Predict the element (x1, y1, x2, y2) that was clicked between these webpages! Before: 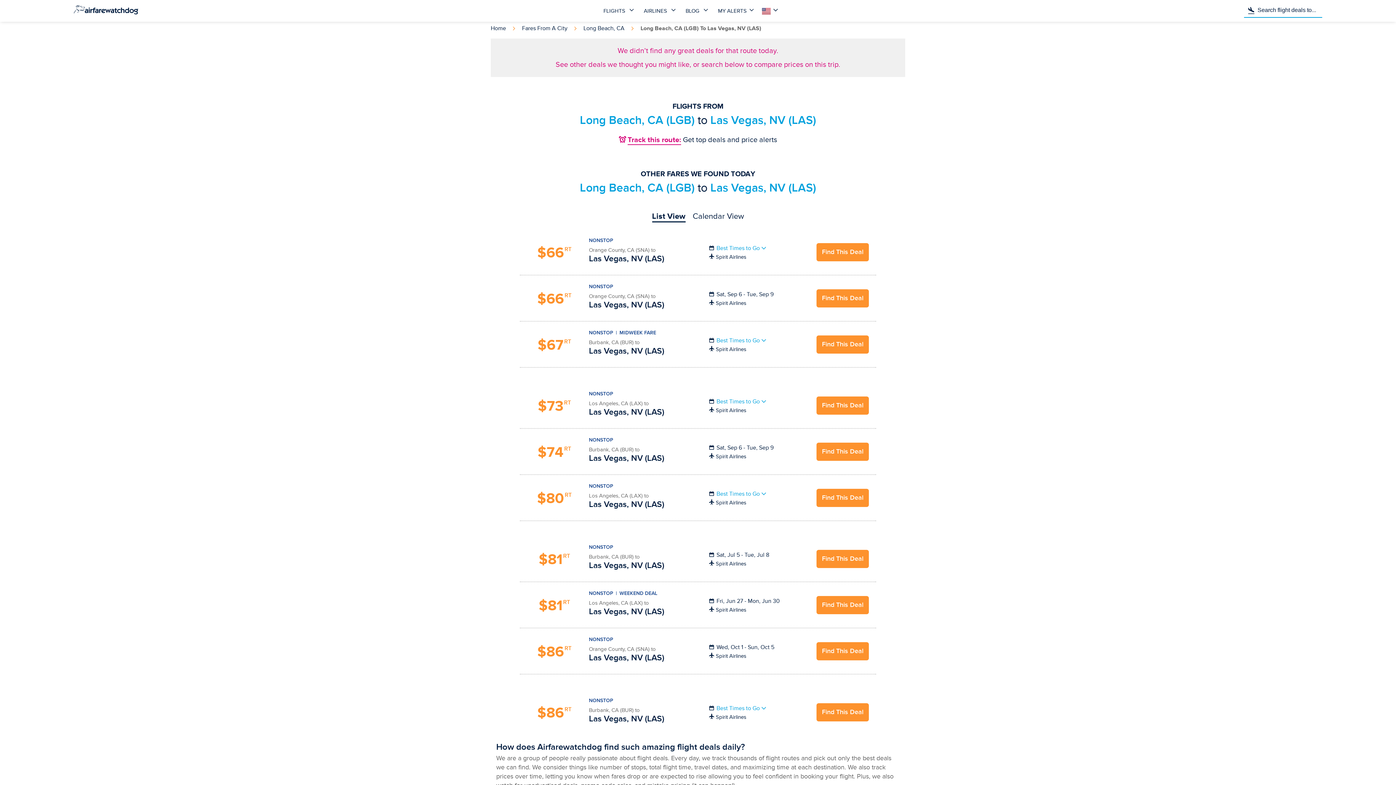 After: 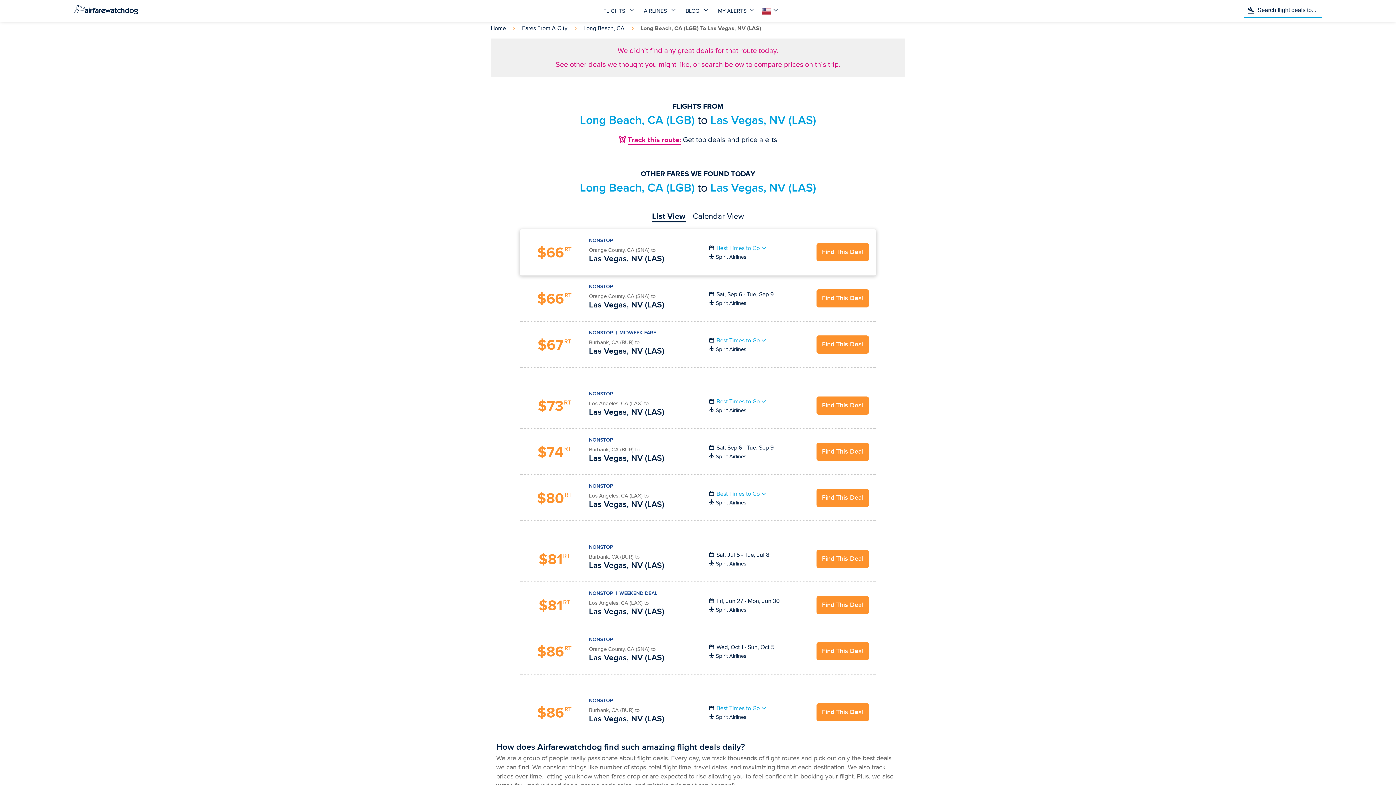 Action: label: Find This Deal bbox: (816, 243, 869, 261)